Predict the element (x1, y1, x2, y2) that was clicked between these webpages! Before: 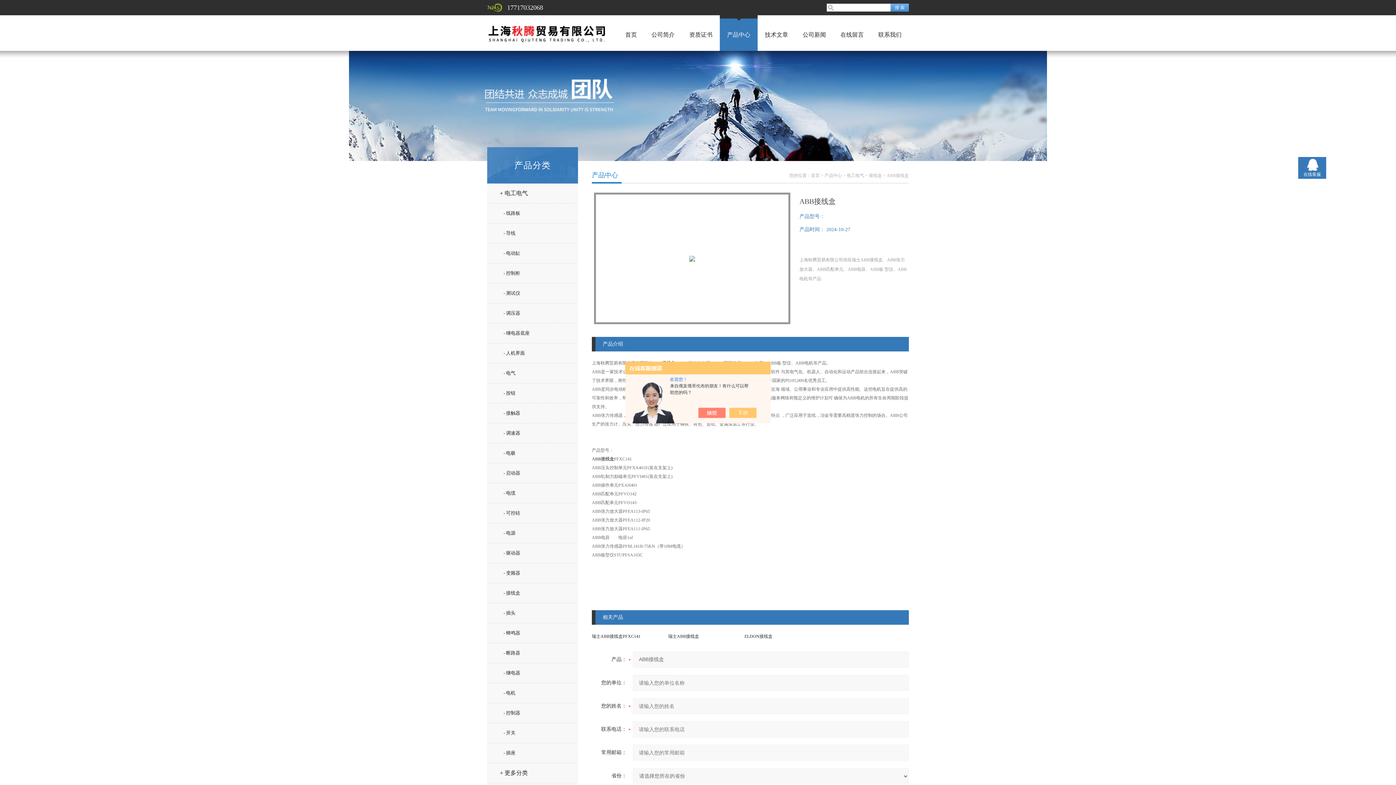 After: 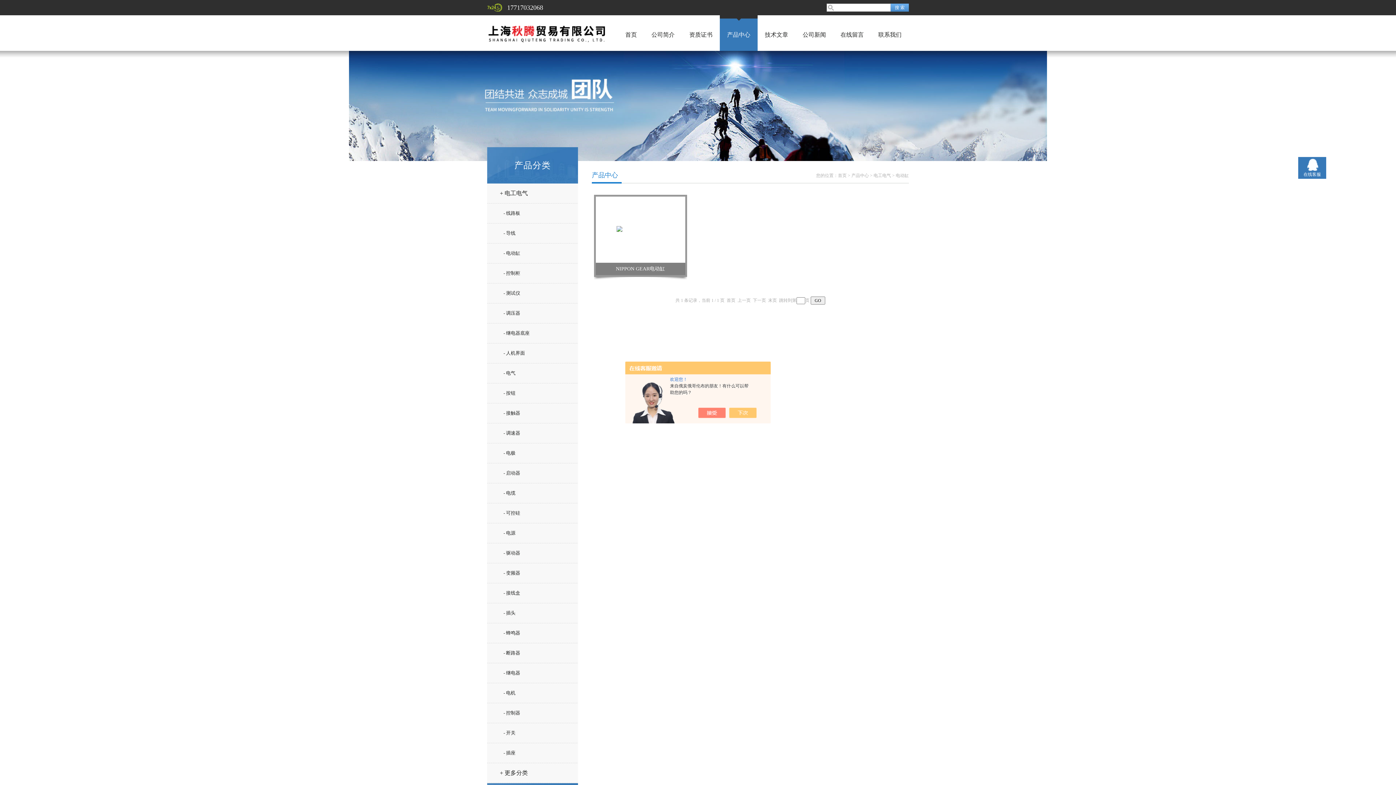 Action: label: - 电动缸 bbox: (487, 244, 584, 262)